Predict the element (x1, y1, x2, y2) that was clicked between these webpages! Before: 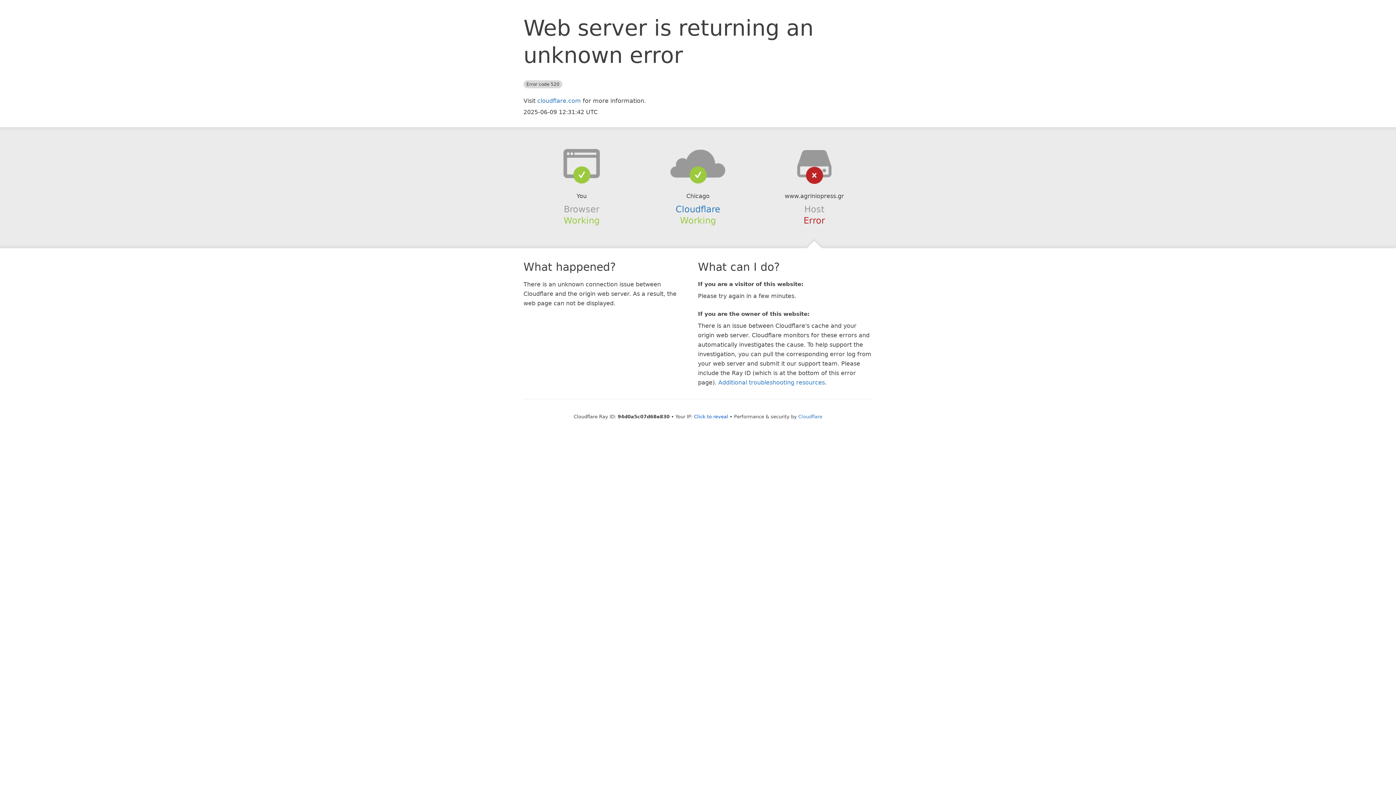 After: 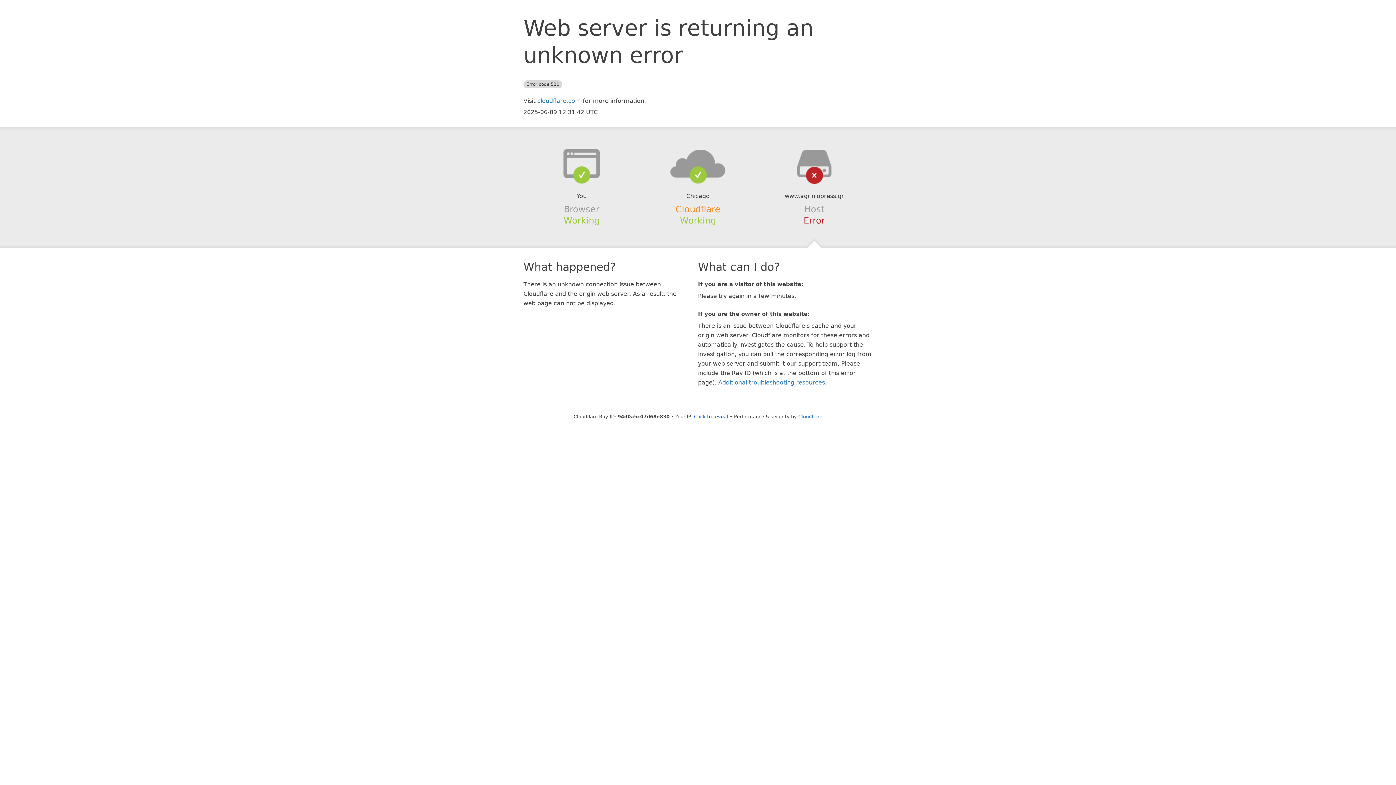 Action: label: Cloudflare bbox: (675, 204, 720, 214)